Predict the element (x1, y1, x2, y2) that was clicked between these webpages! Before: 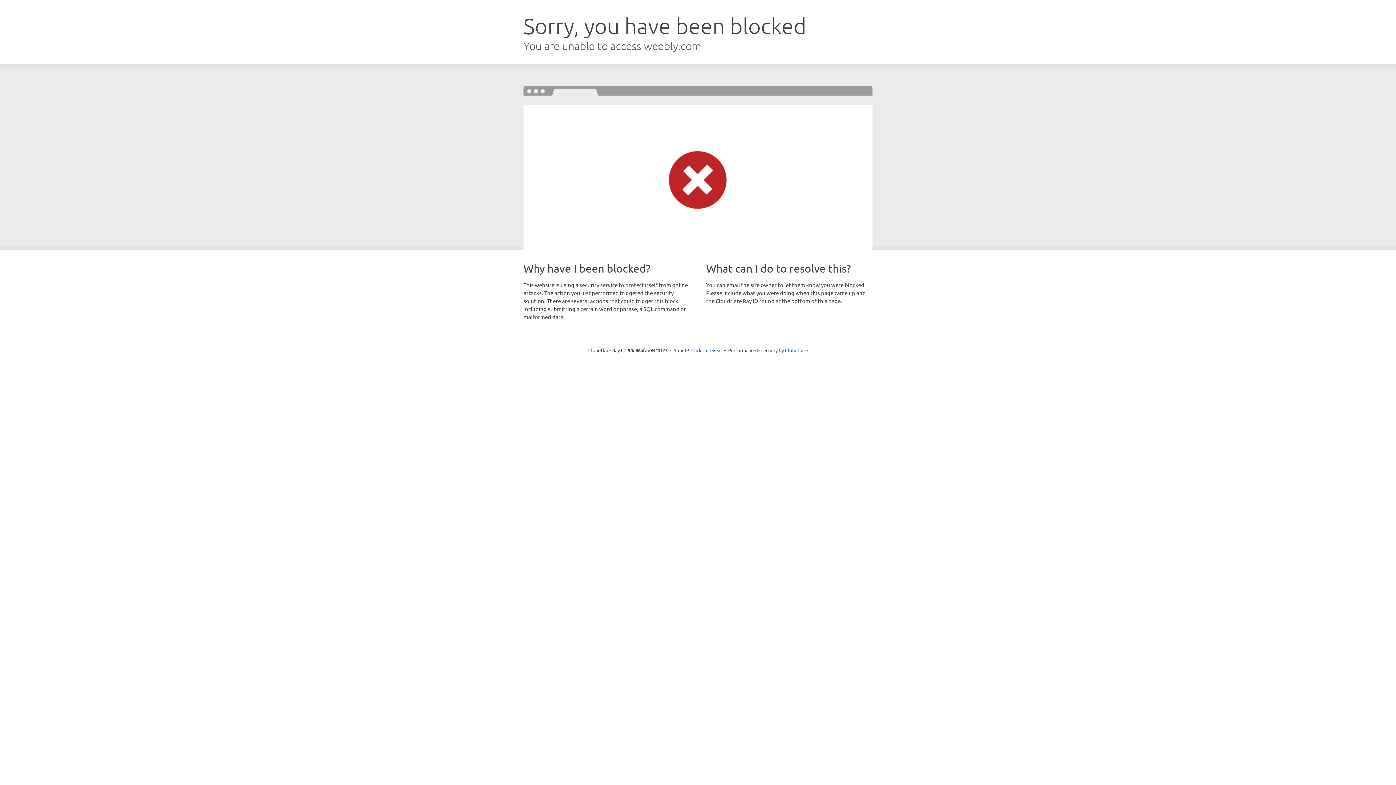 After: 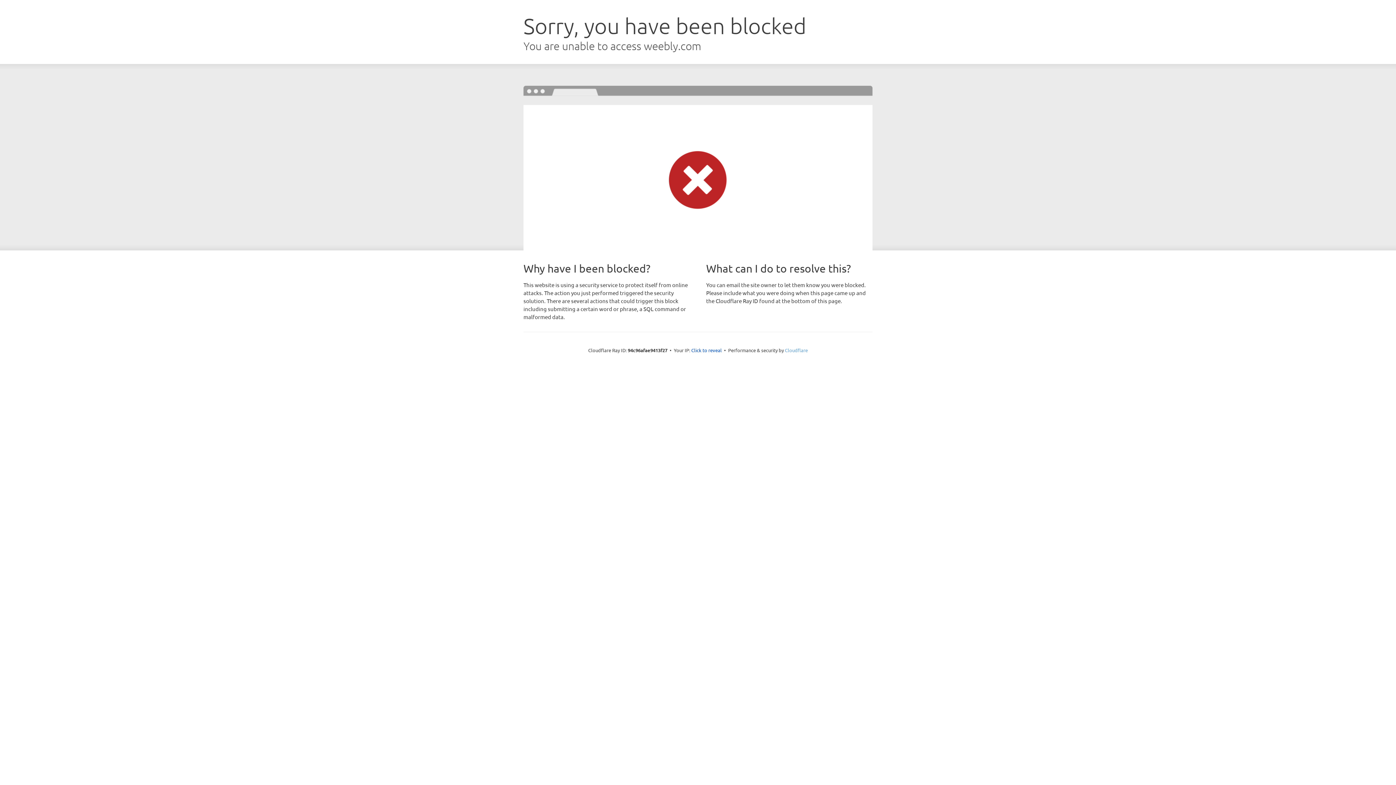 Action: label: Cloudflare bbox: (785, 347, 808, 353)